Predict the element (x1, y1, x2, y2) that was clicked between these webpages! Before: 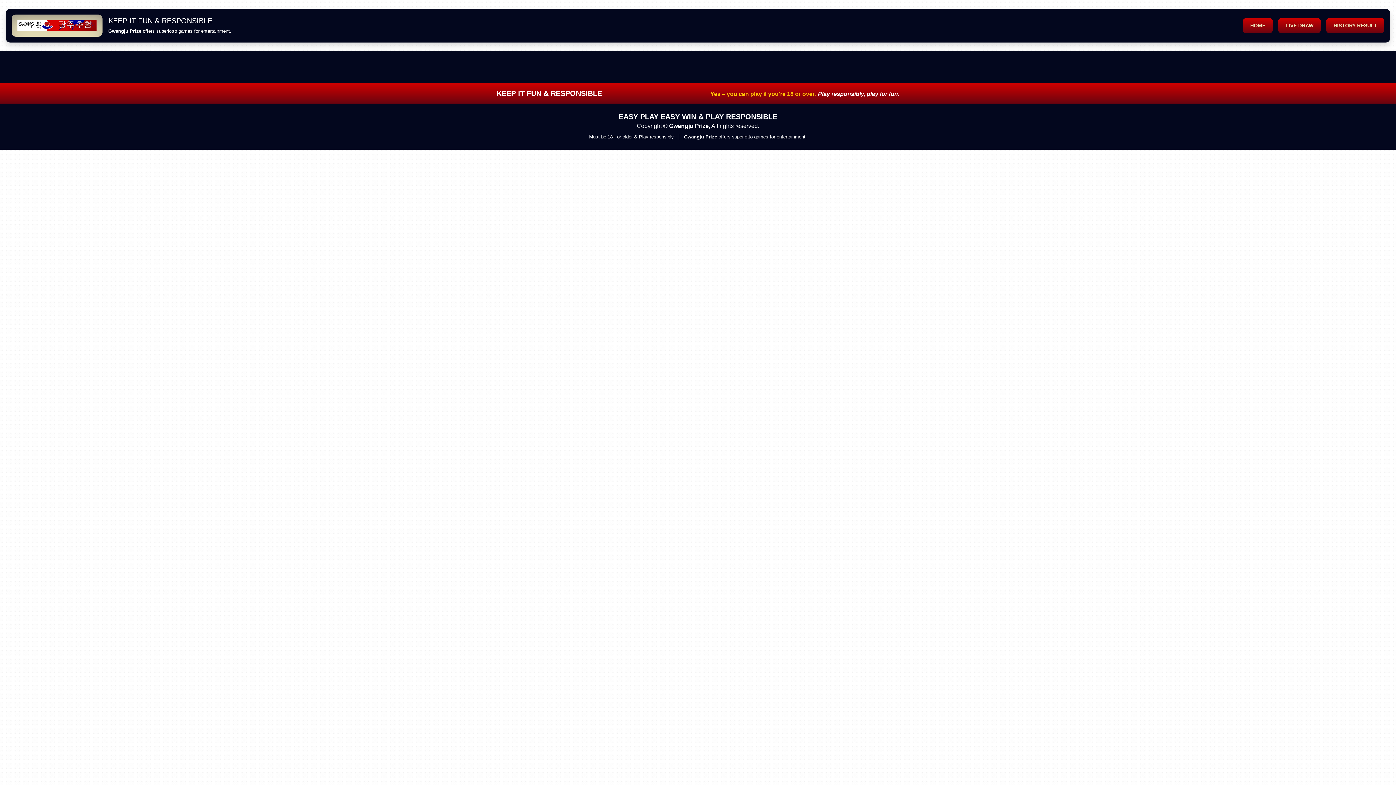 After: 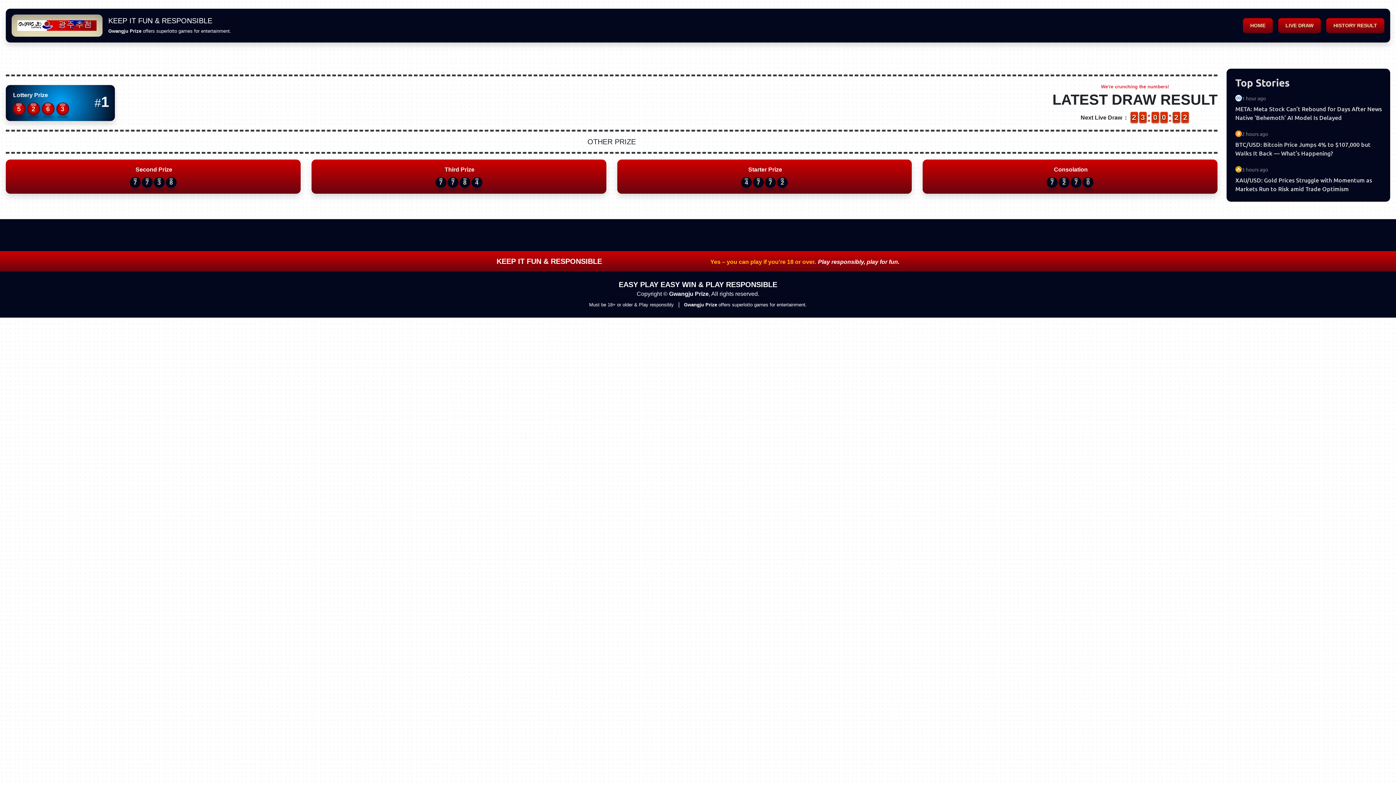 Action: bbox: (17, 20, 96, 31)